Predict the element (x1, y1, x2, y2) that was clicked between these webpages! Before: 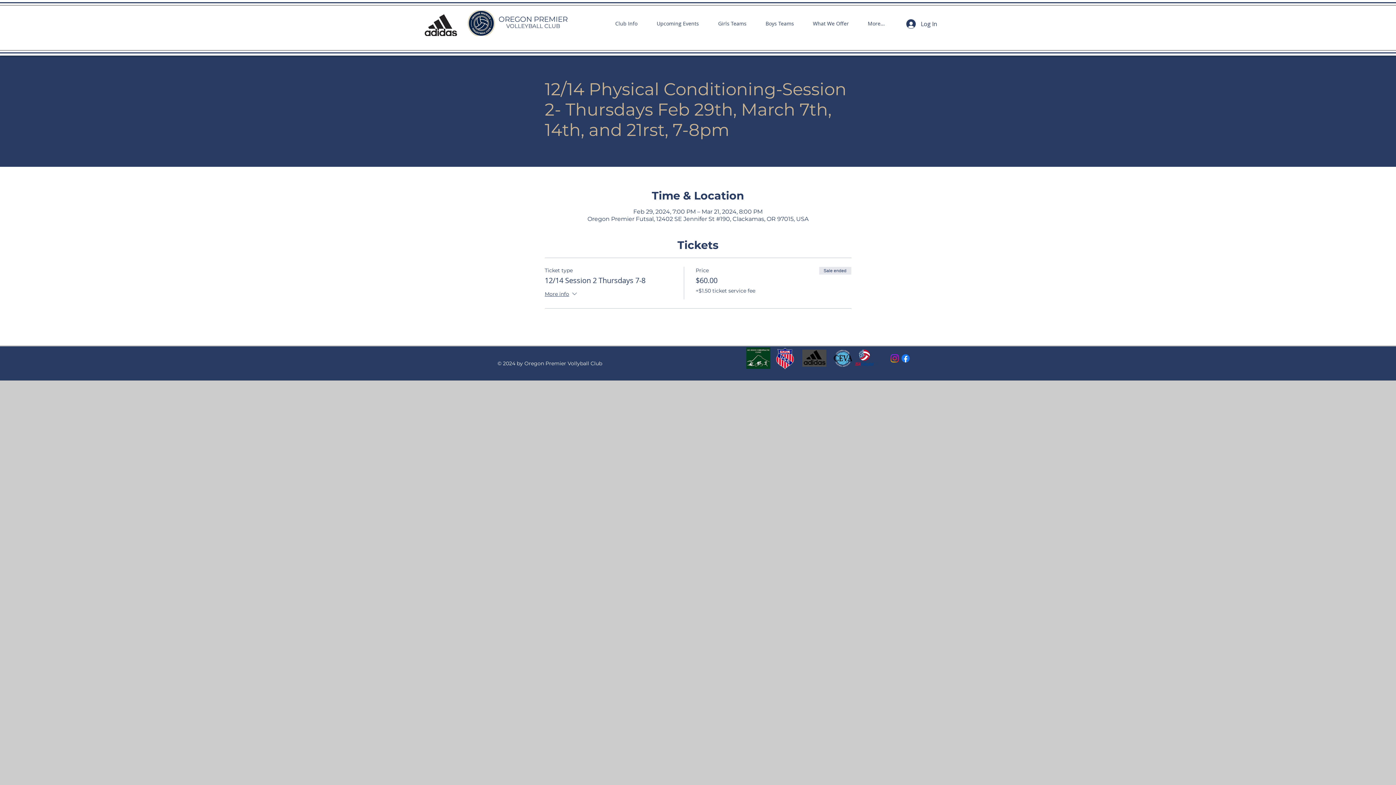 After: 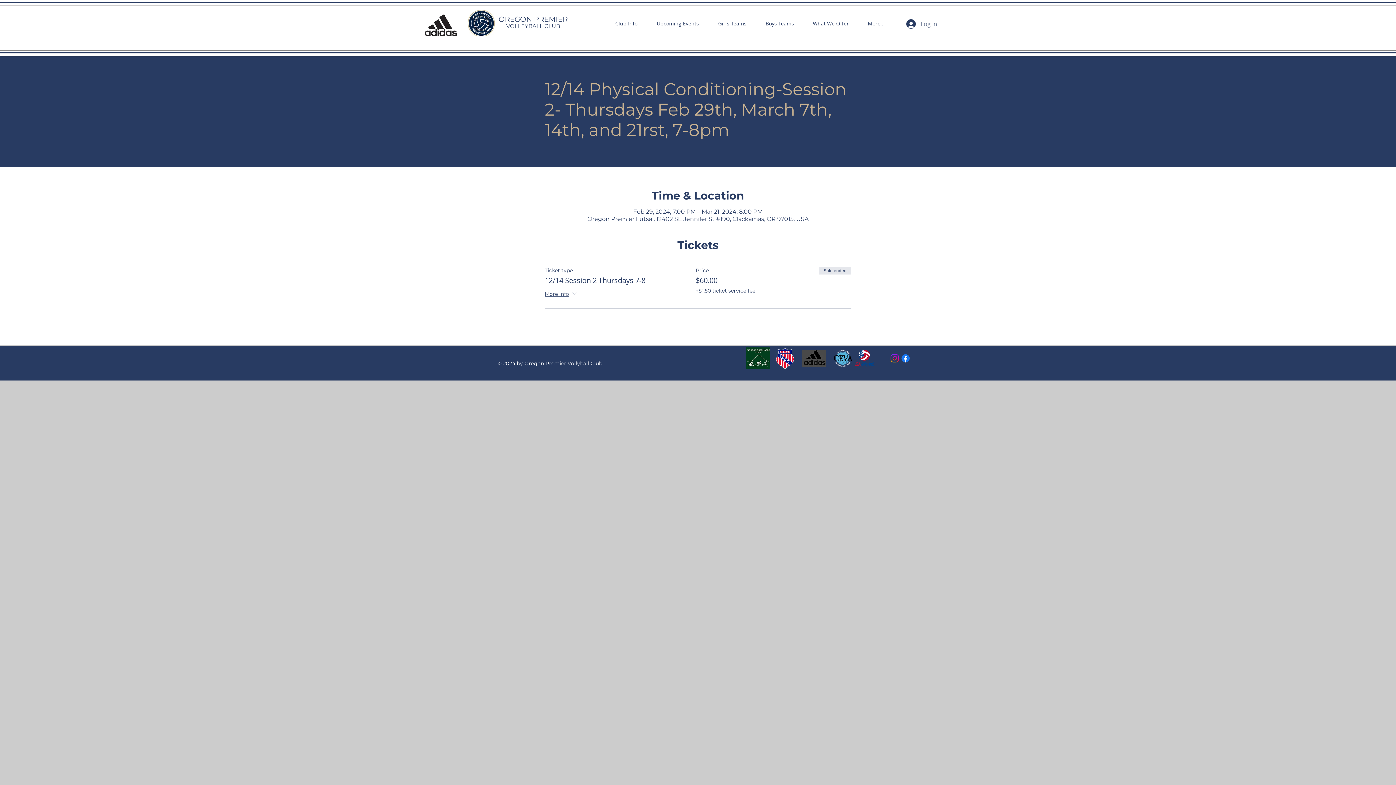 Action: bbox: (901, 17, 936, 30) label: Log In